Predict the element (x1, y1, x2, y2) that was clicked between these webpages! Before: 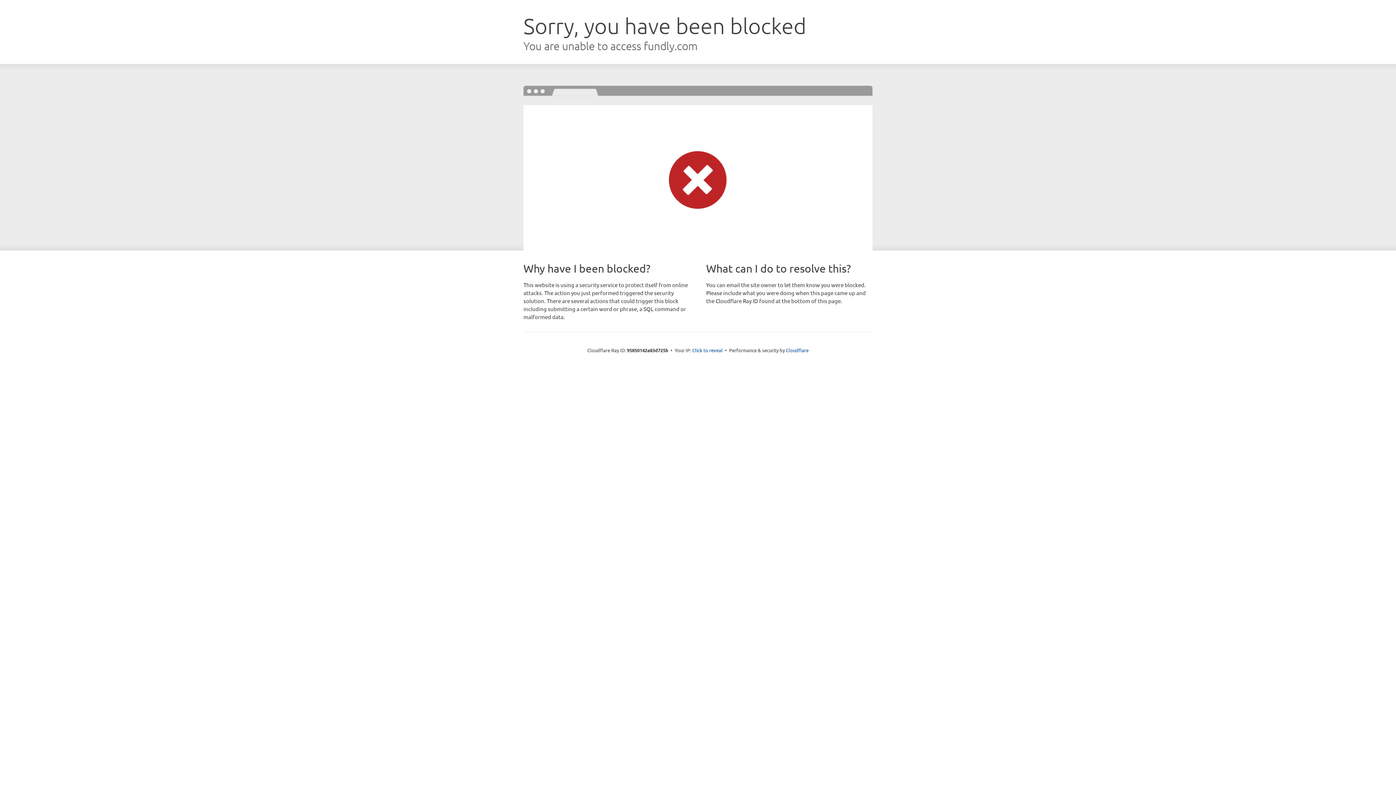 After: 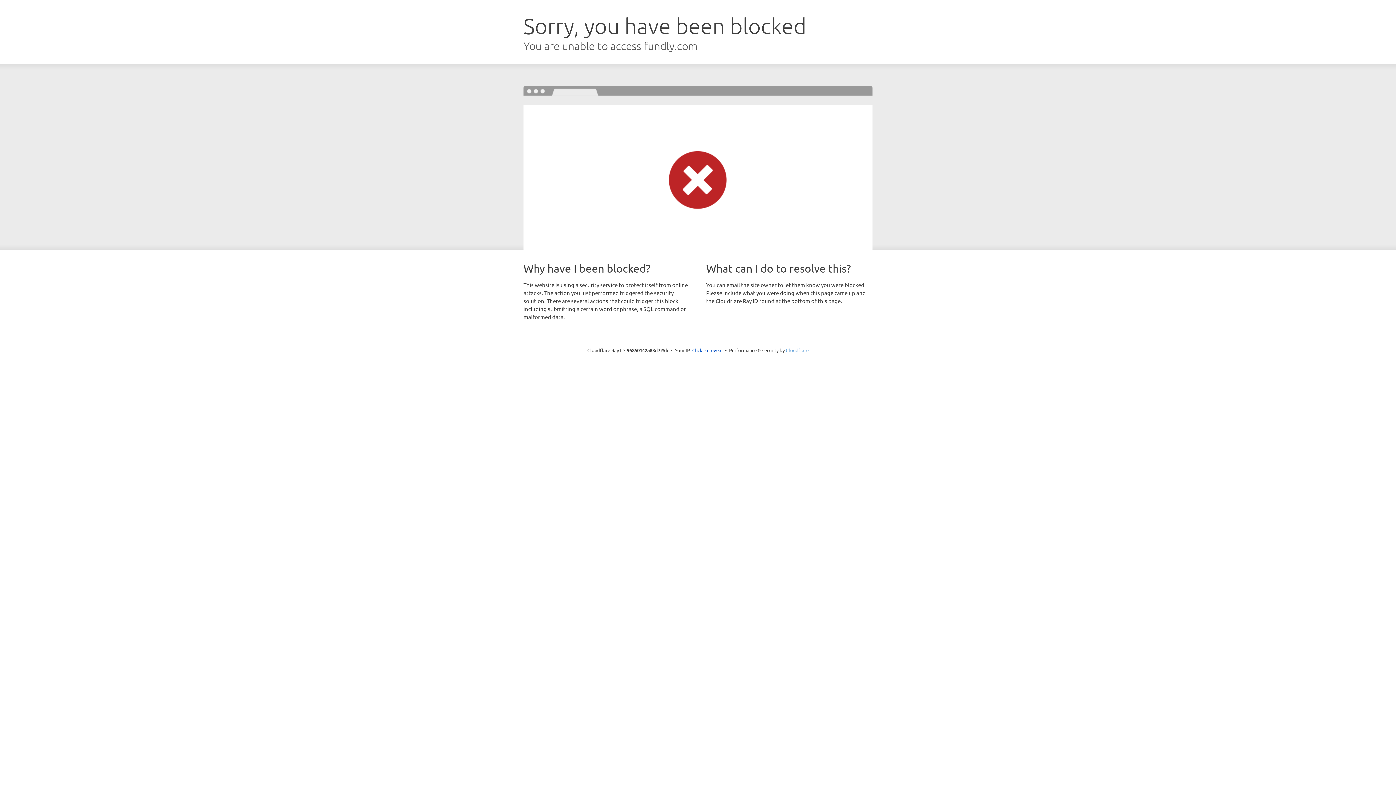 Action: label: Cloudflare bbox: (786, 347, 808, 353)